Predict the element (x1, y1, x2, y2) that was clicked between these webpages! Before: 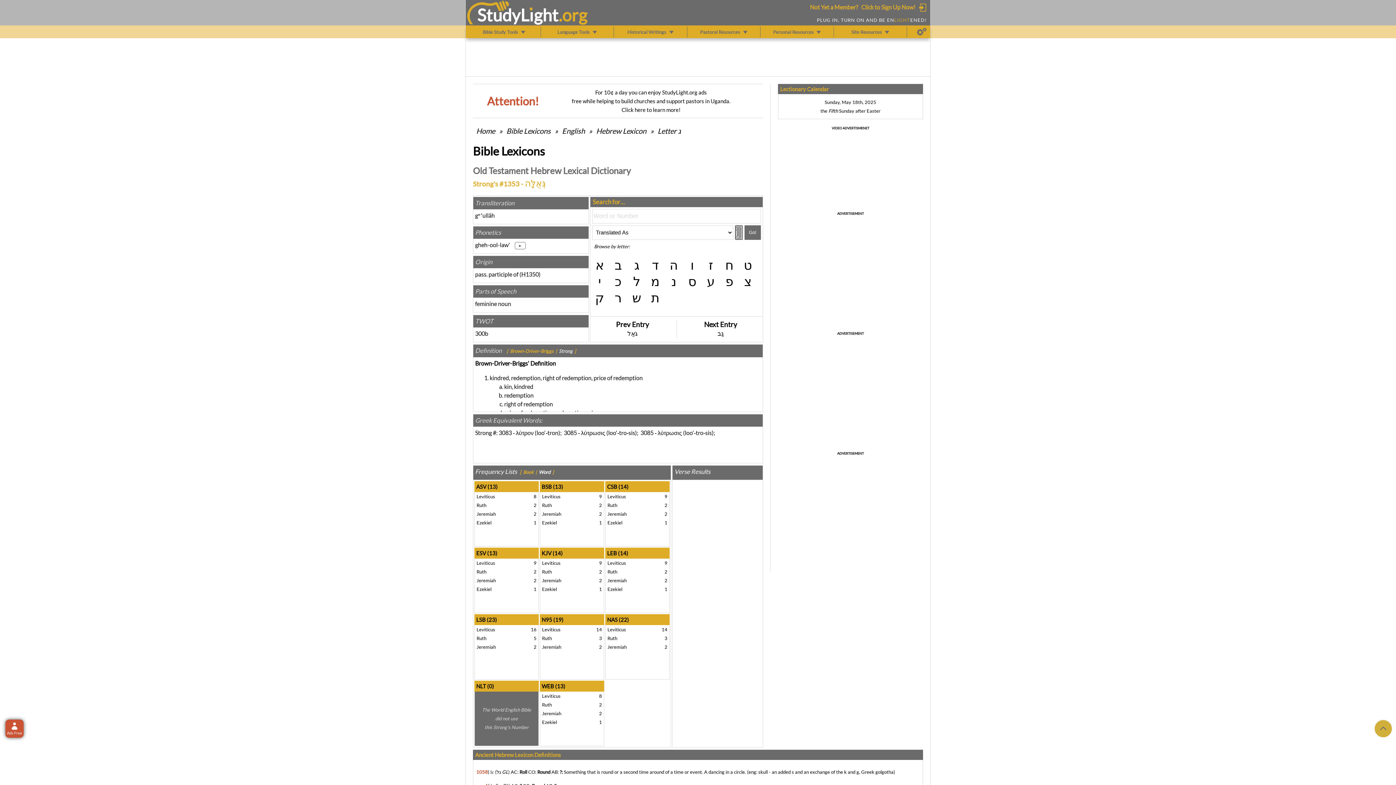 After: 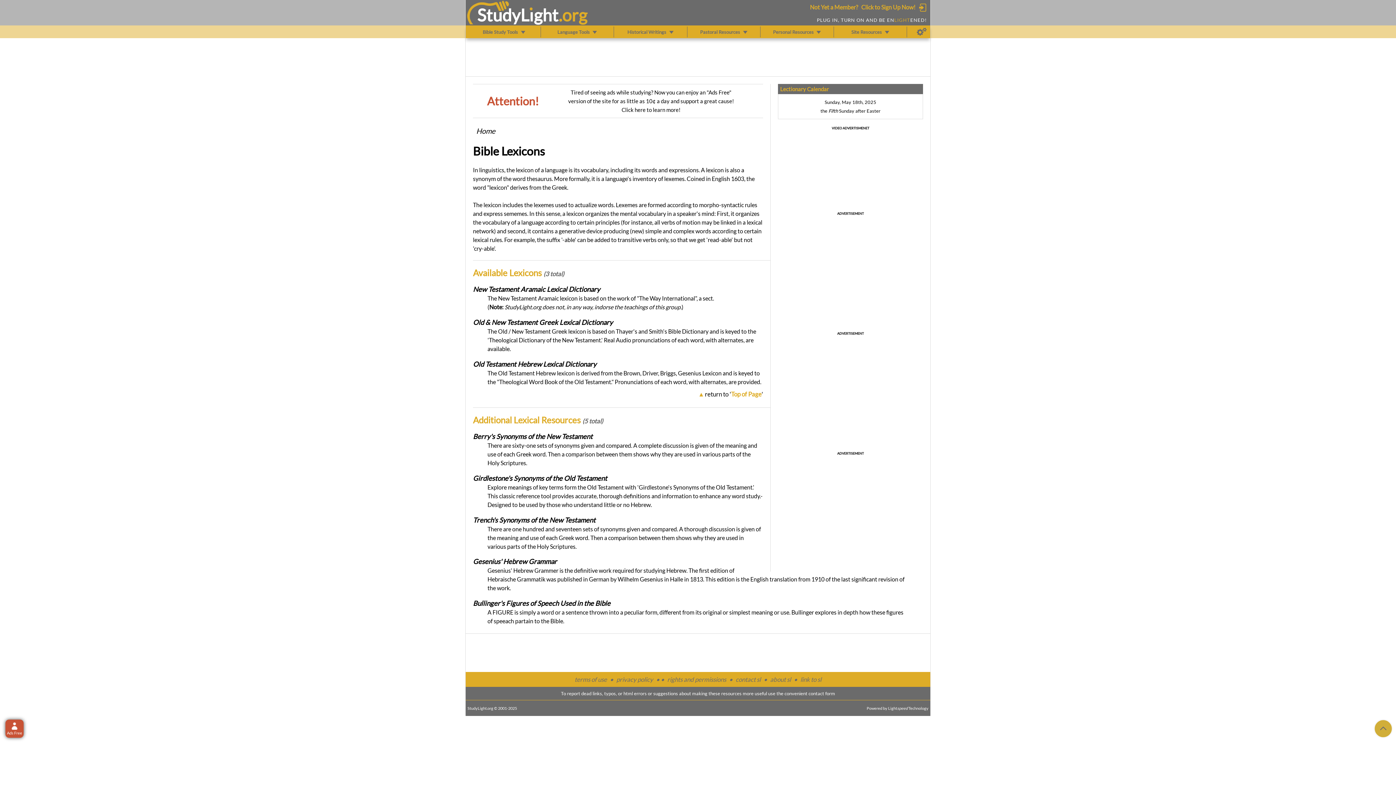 Action: bbox: (505, 126, 551, 135) label: Bible Lexicons